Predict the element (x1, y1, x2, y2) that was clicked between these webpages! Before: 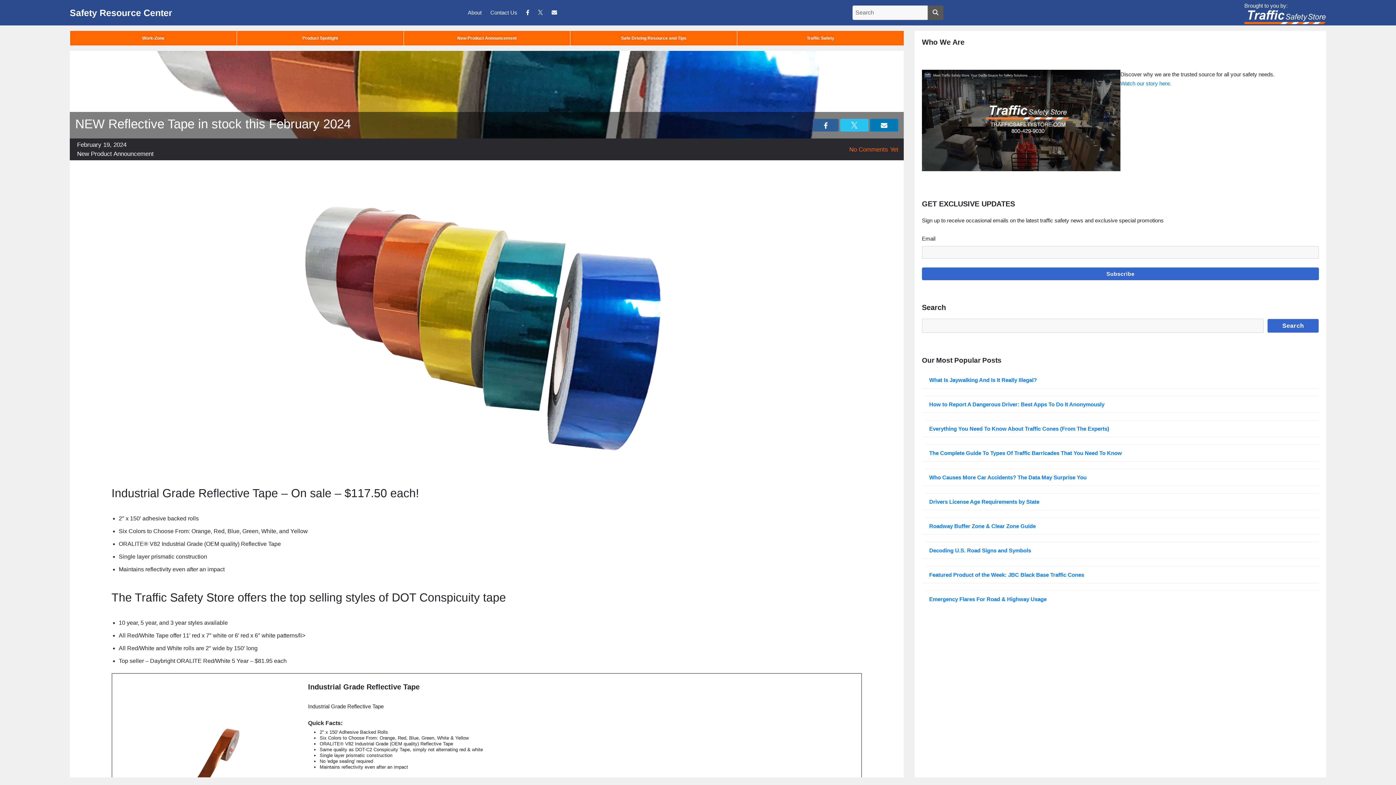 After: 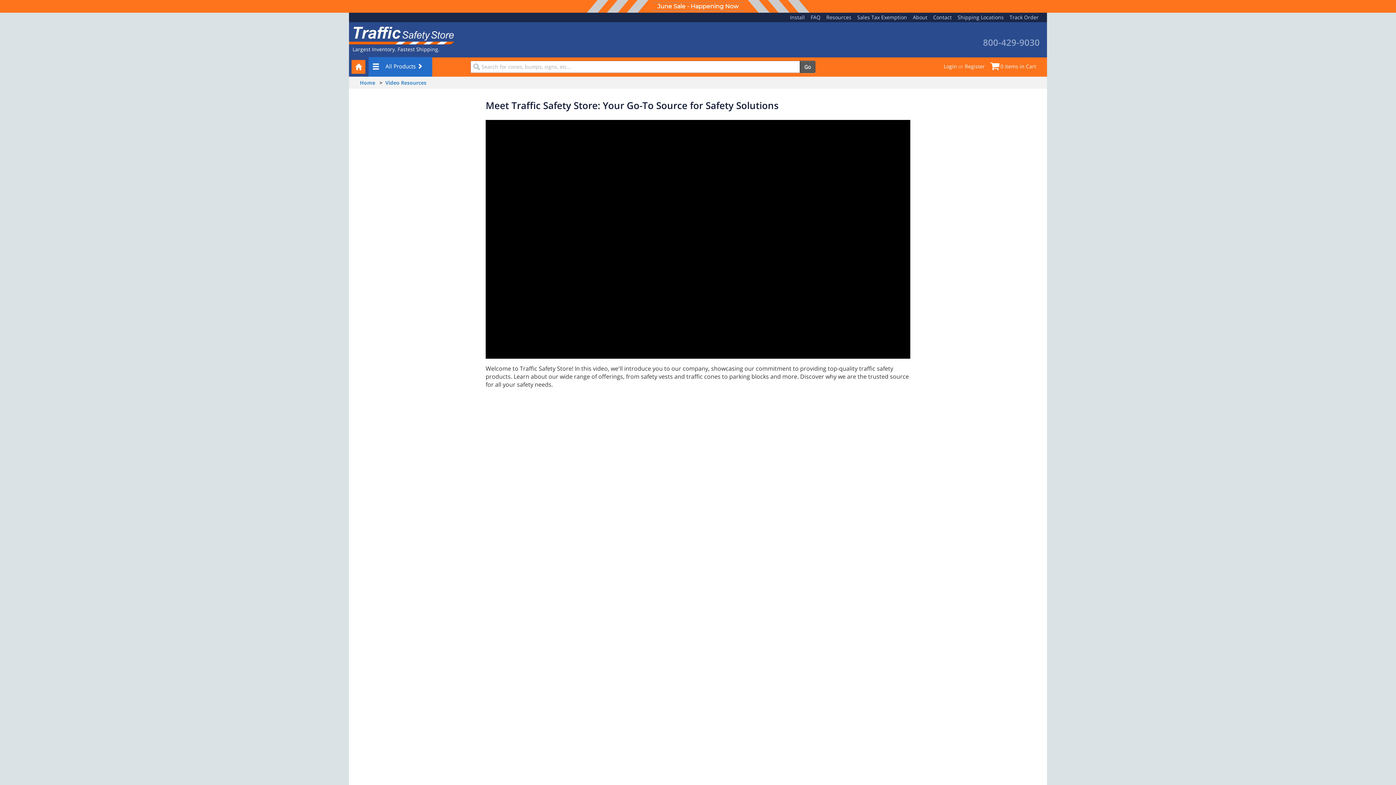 Action: bbox: (922, 69, 1120, 171)